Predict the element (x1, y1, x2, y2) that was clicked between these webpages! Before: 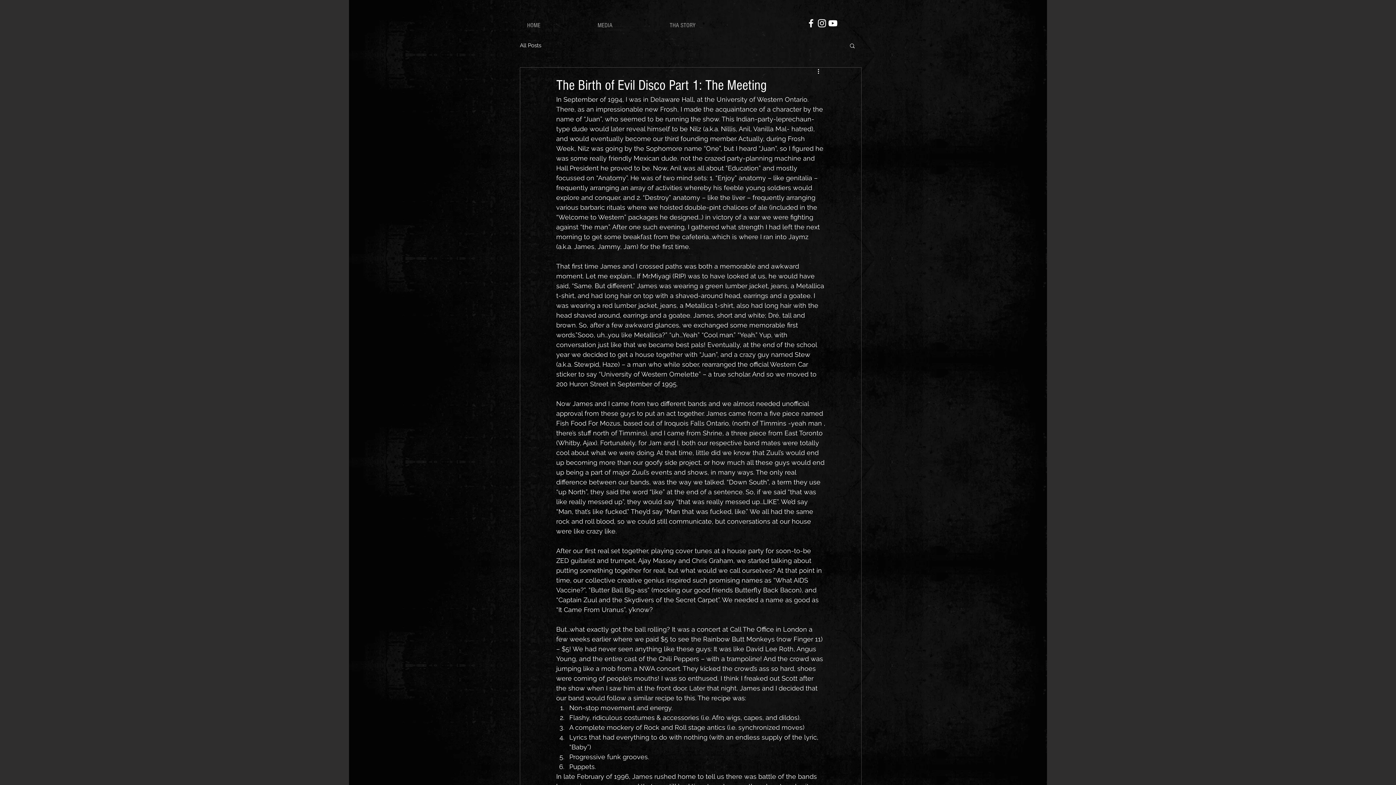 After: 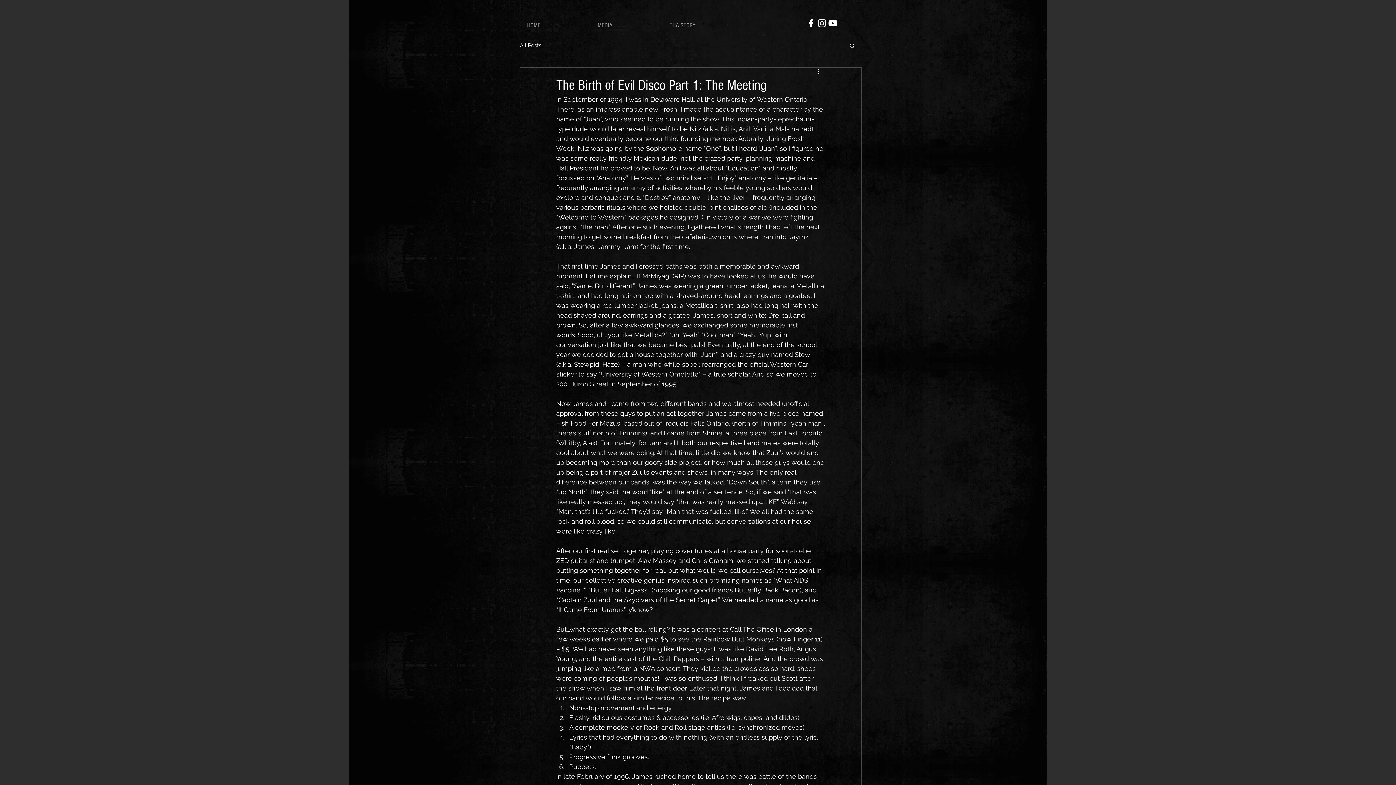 Action: bbox: (849, 42, 856, 48) label: Search